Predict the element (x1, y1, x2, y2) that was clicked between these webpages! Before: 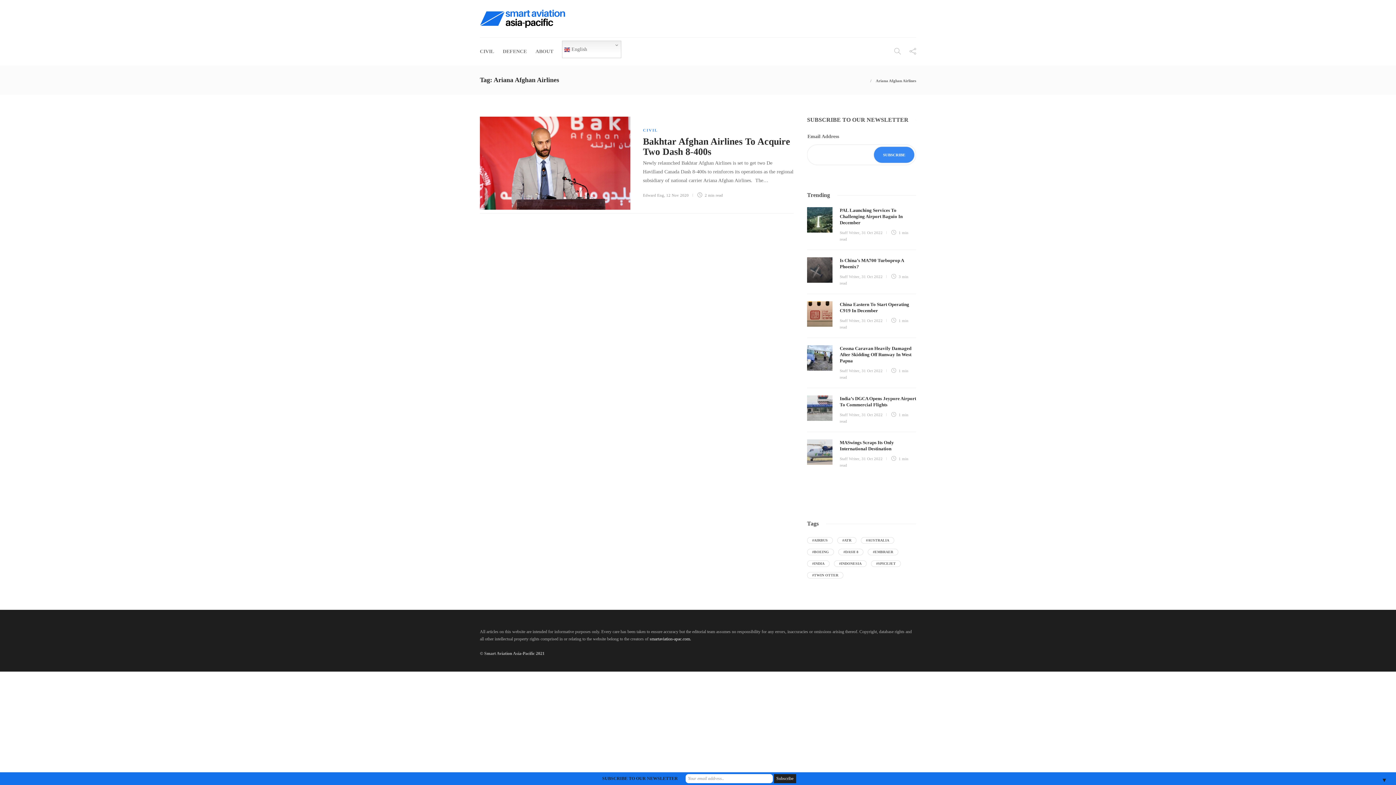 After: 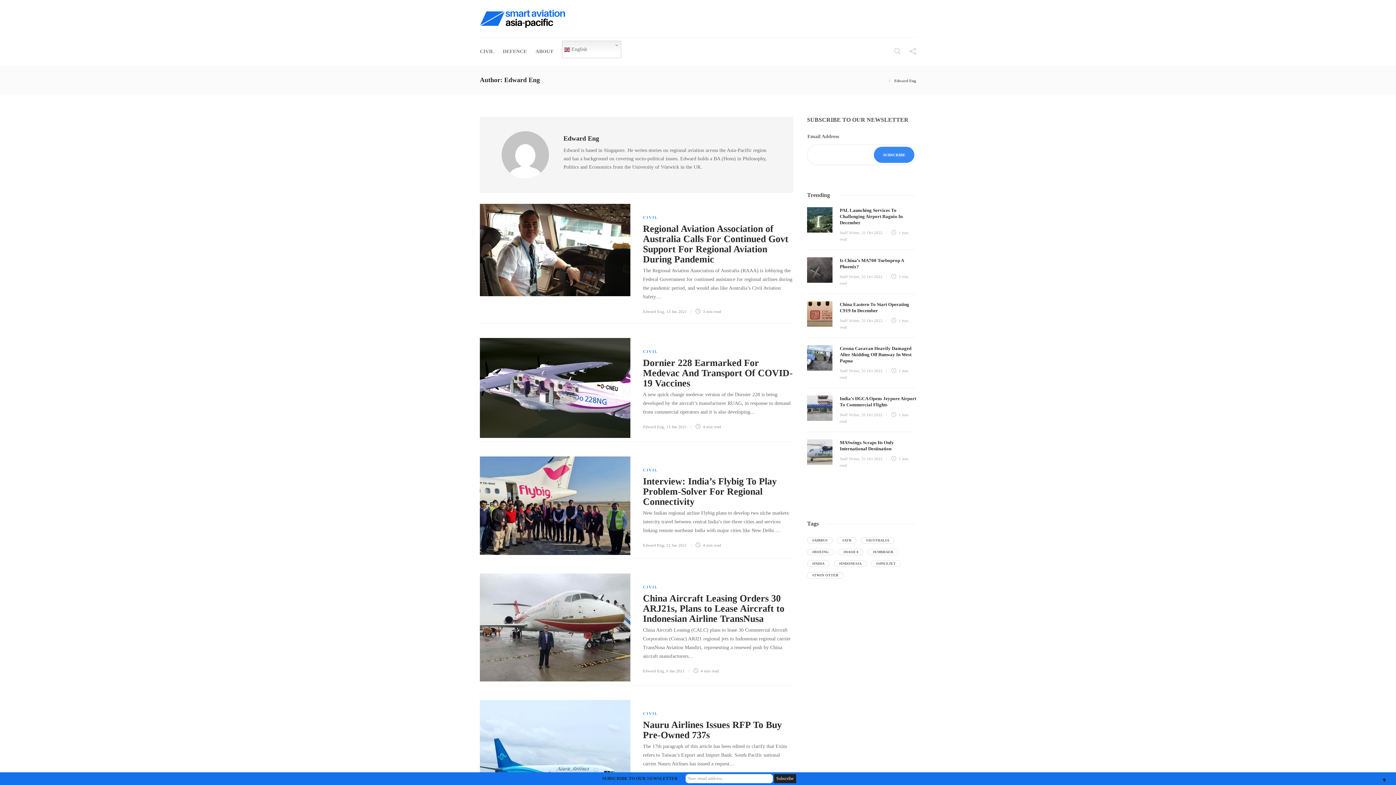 Action: bbox: (643, 193, 664, 197) label: Edward Eng